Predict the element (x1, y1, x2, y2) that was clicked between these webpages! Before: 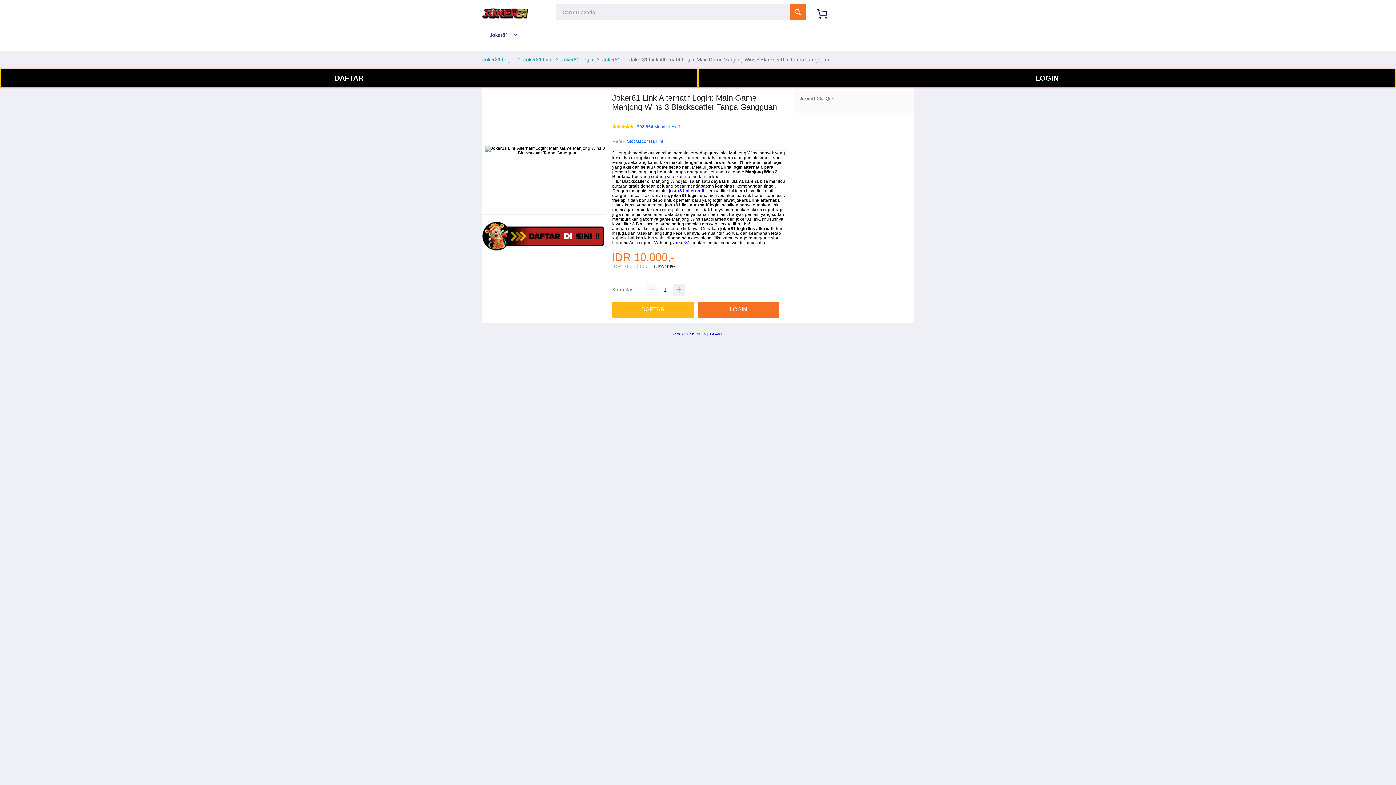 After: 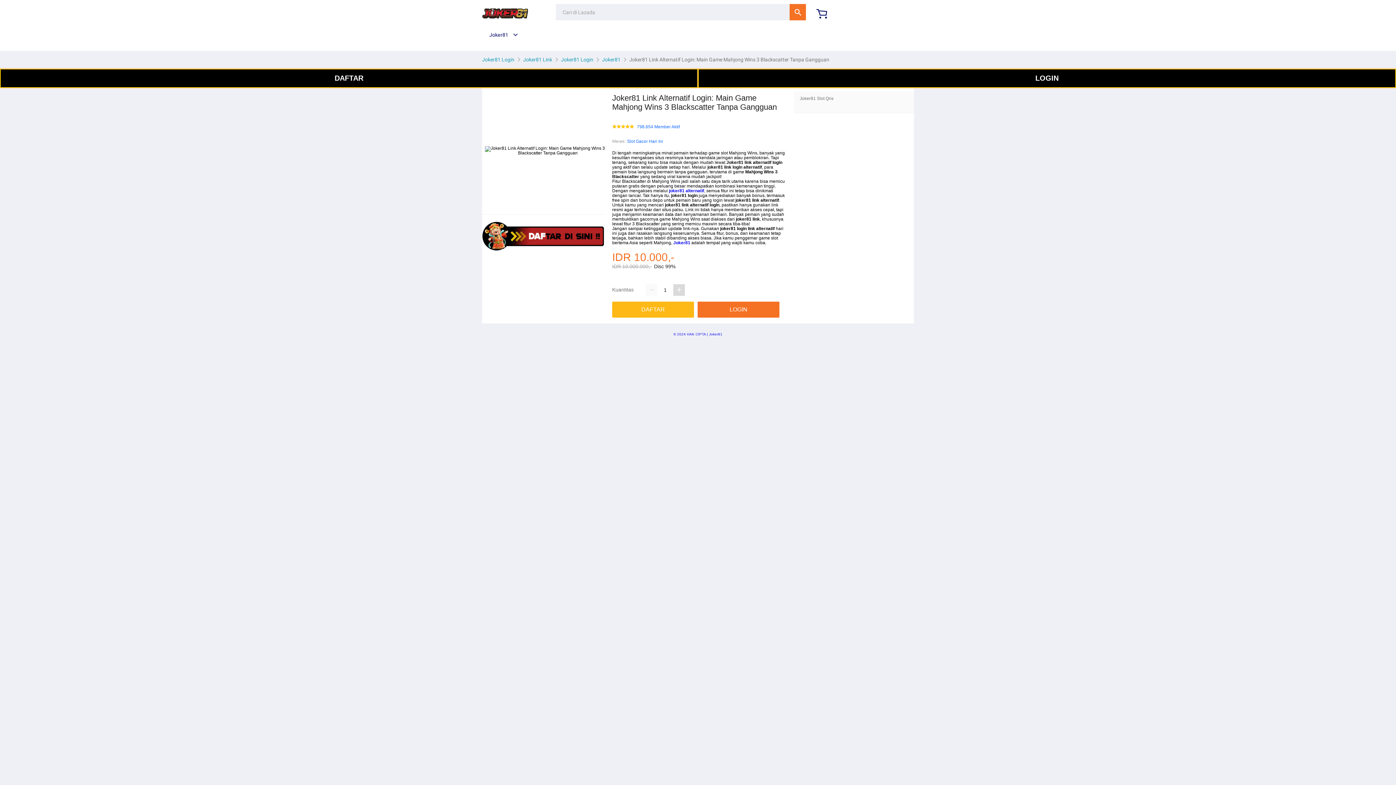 Action: bbox: (673, 284, 685, 296)